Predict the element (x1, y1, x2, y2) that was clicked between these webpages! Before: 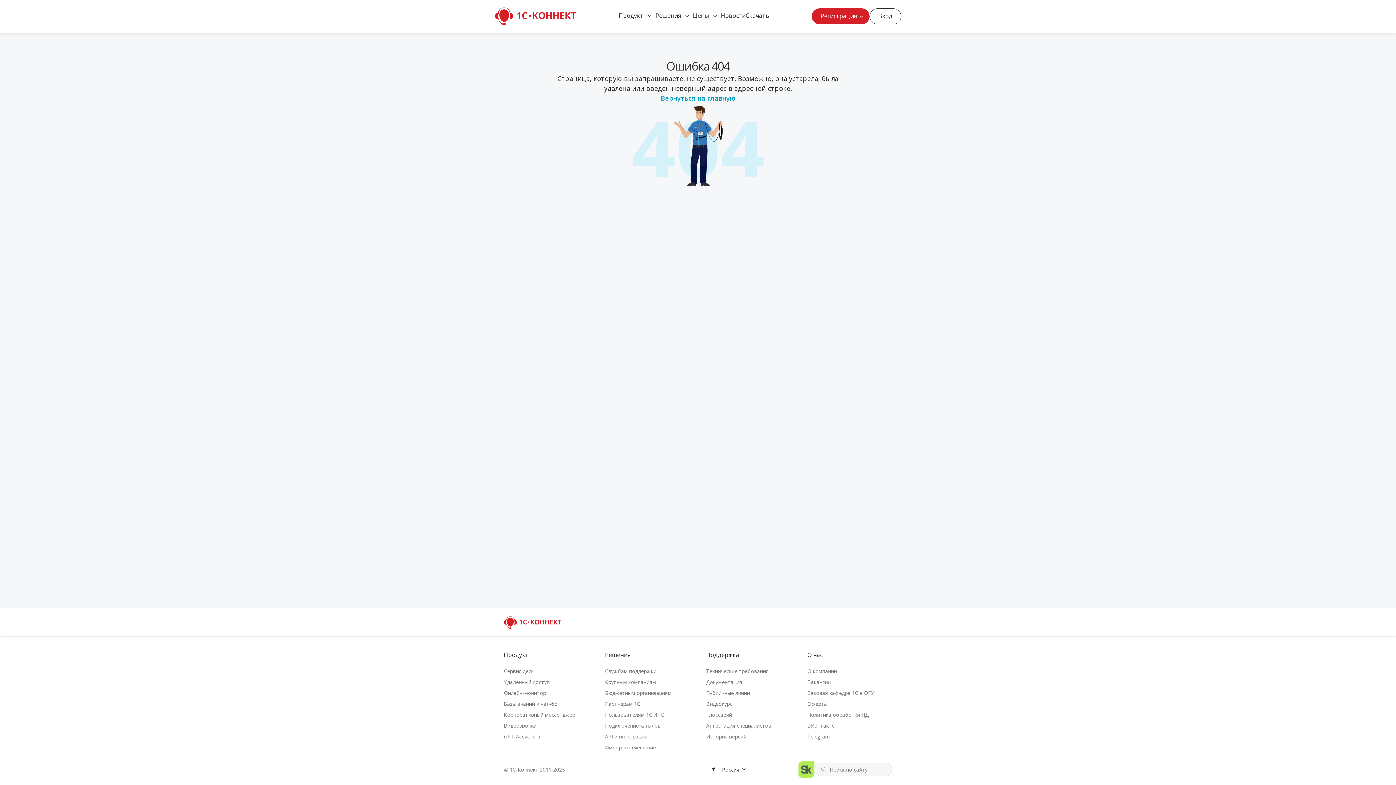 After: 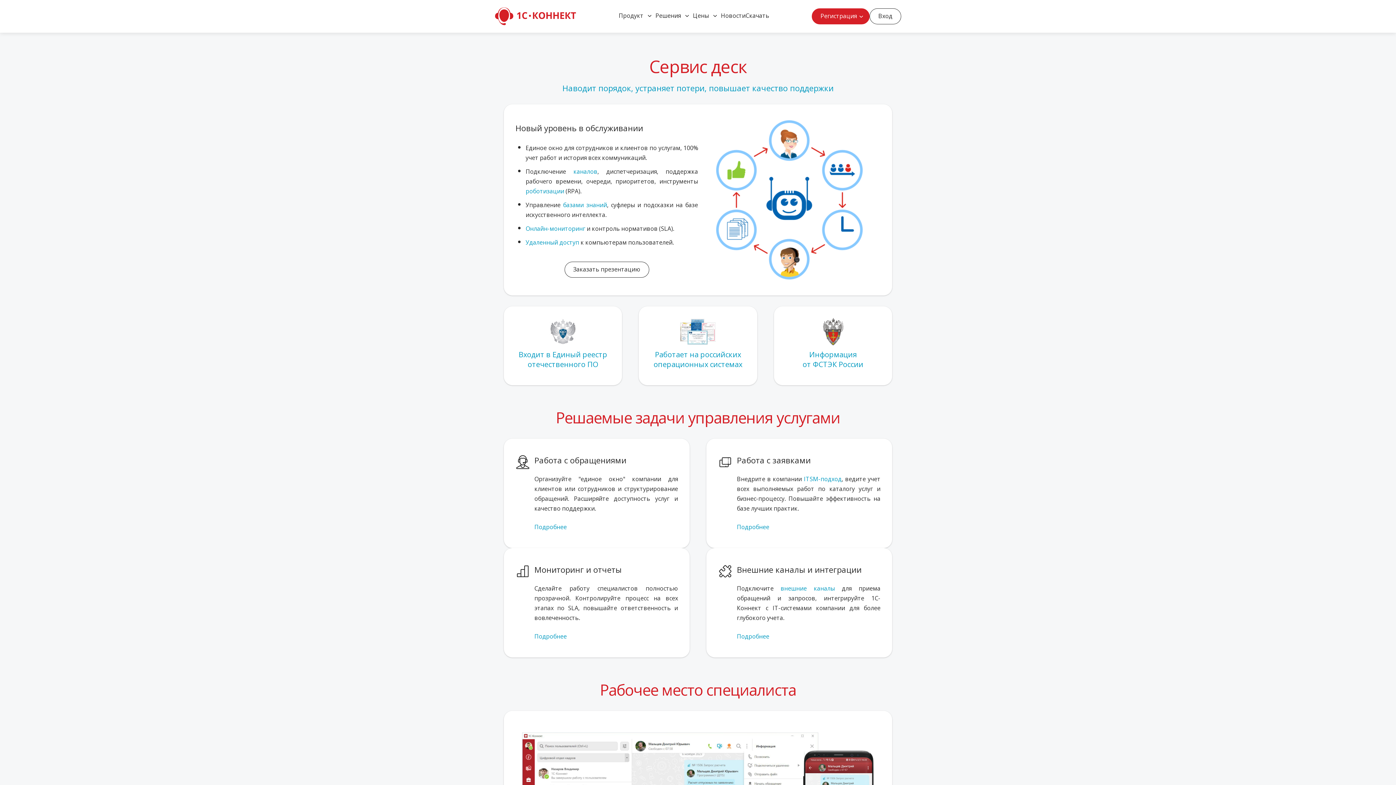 Action: bbox: (504, 667, 533, 674) label: Сервис деск